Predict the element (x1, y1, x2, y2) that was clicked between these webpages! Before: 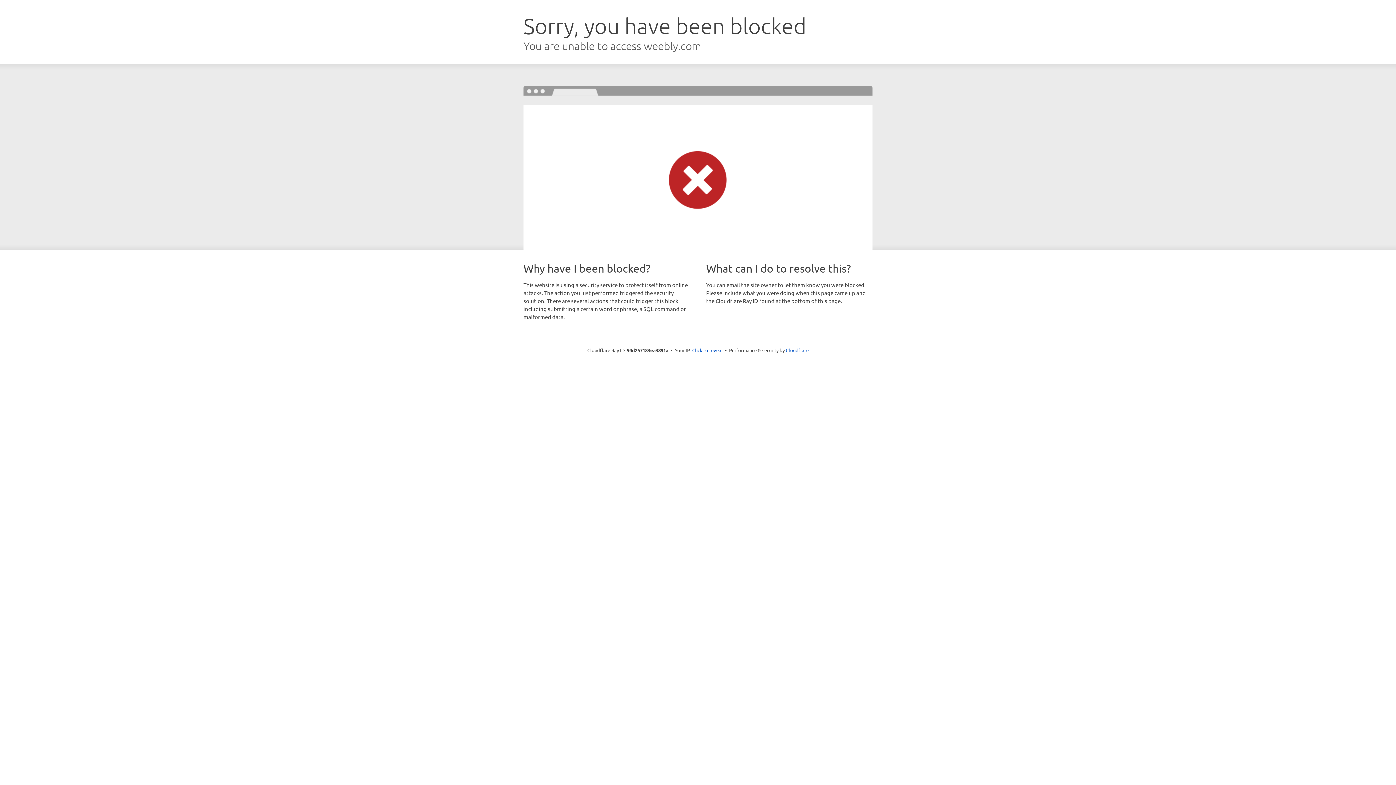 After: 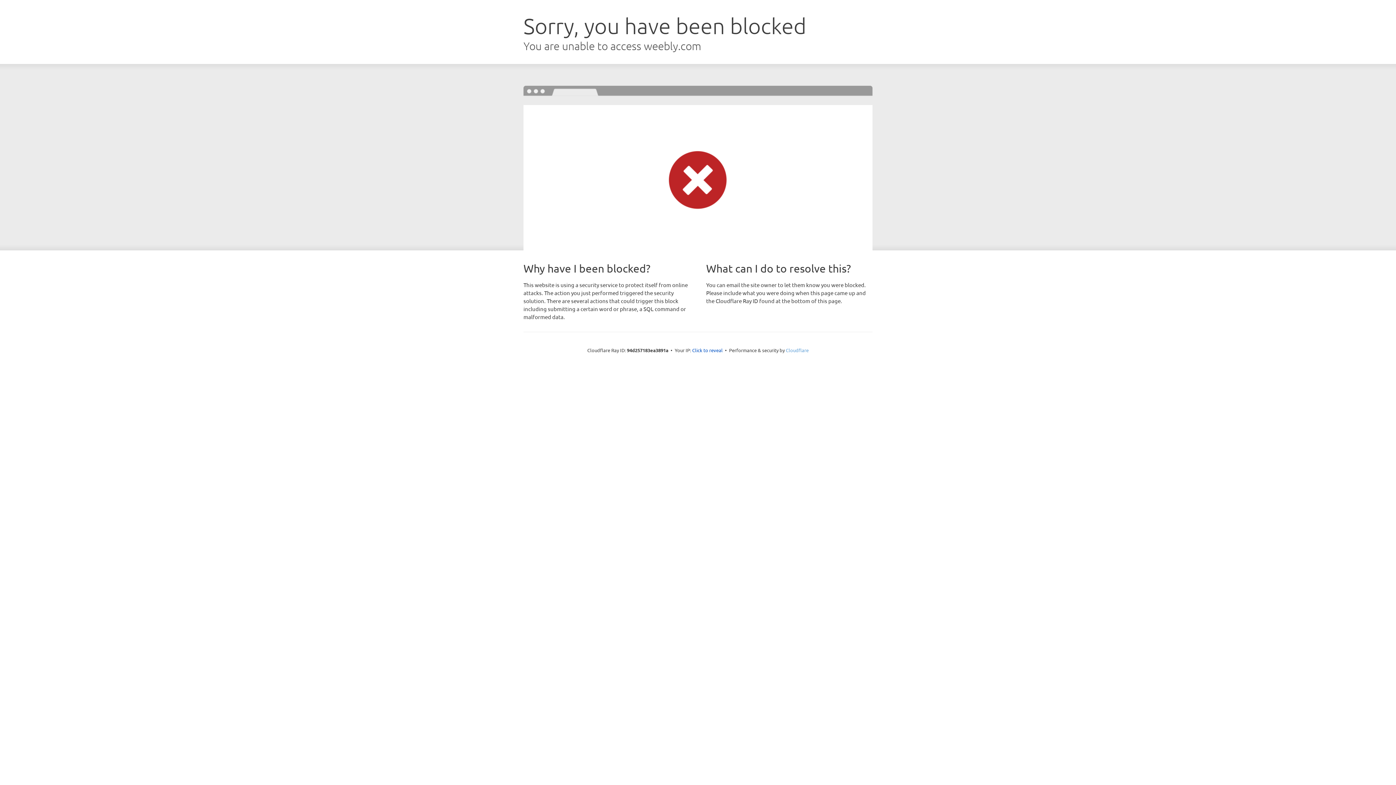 Action: bbox: (786, 347, 808, 353) label: Cloudflare